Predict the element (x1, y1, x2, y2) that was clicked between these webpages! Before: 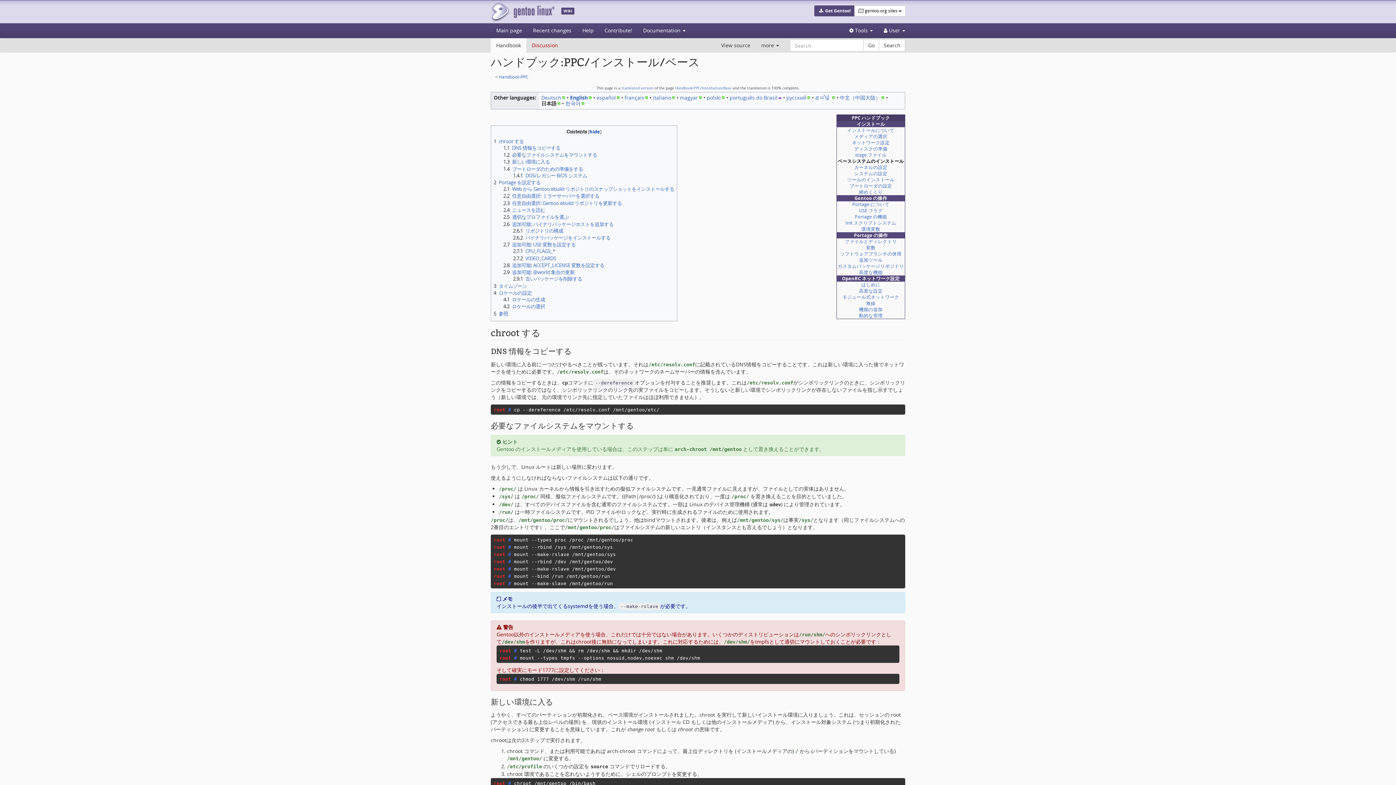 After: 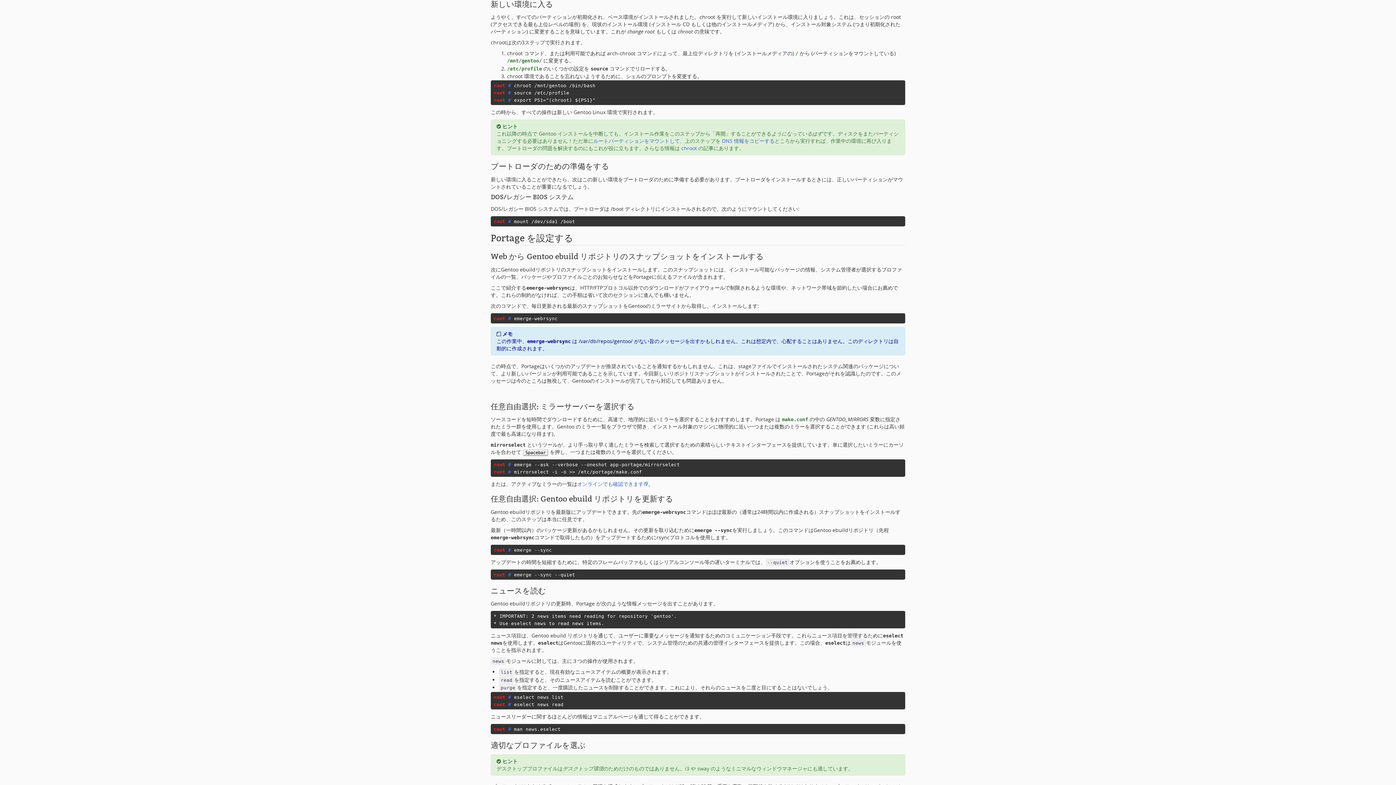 Action: label: 1.3	新しい環境に入る bbox: (503, 158, 550, 165)